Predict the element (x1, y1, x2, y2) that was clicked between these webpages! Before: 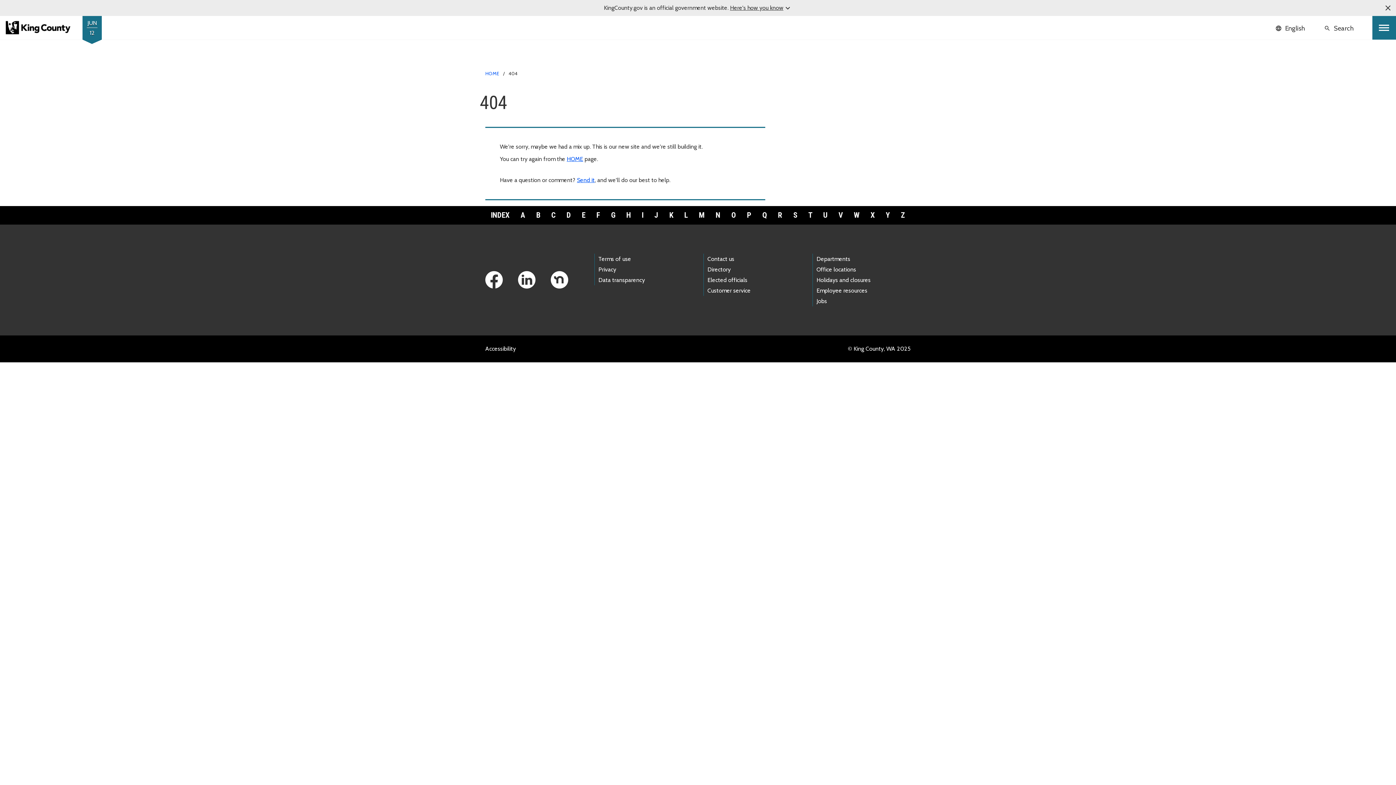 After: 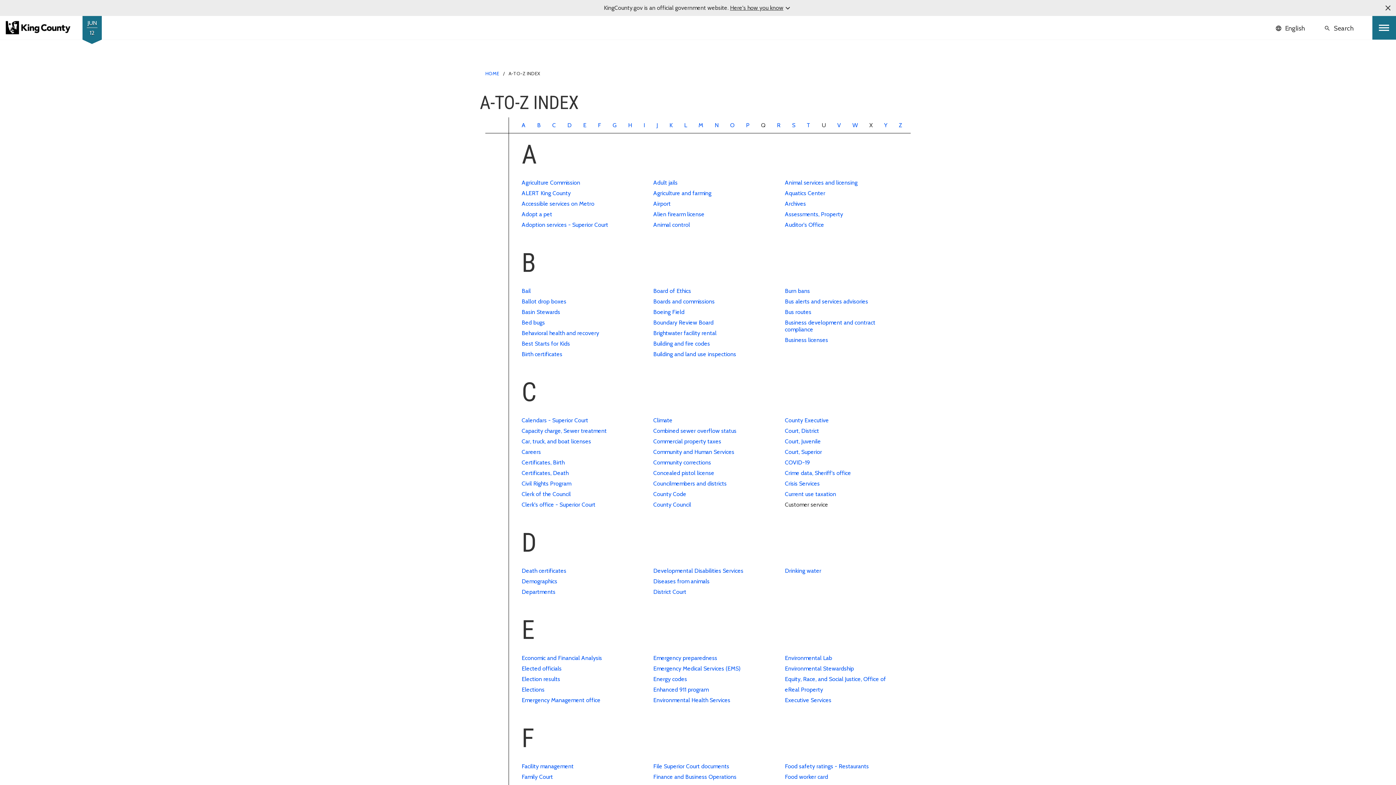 Action: label: X bbox: (865, 209, 880, 221)